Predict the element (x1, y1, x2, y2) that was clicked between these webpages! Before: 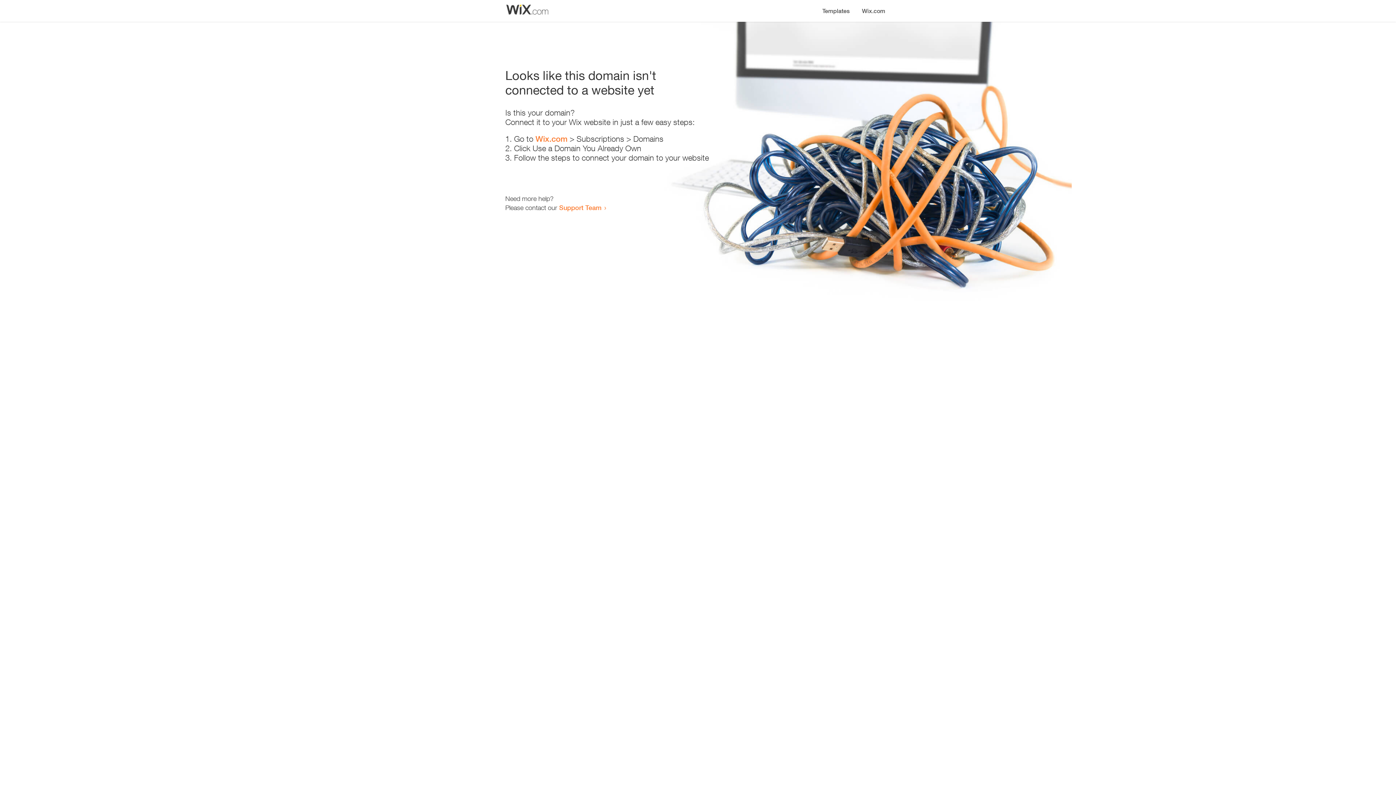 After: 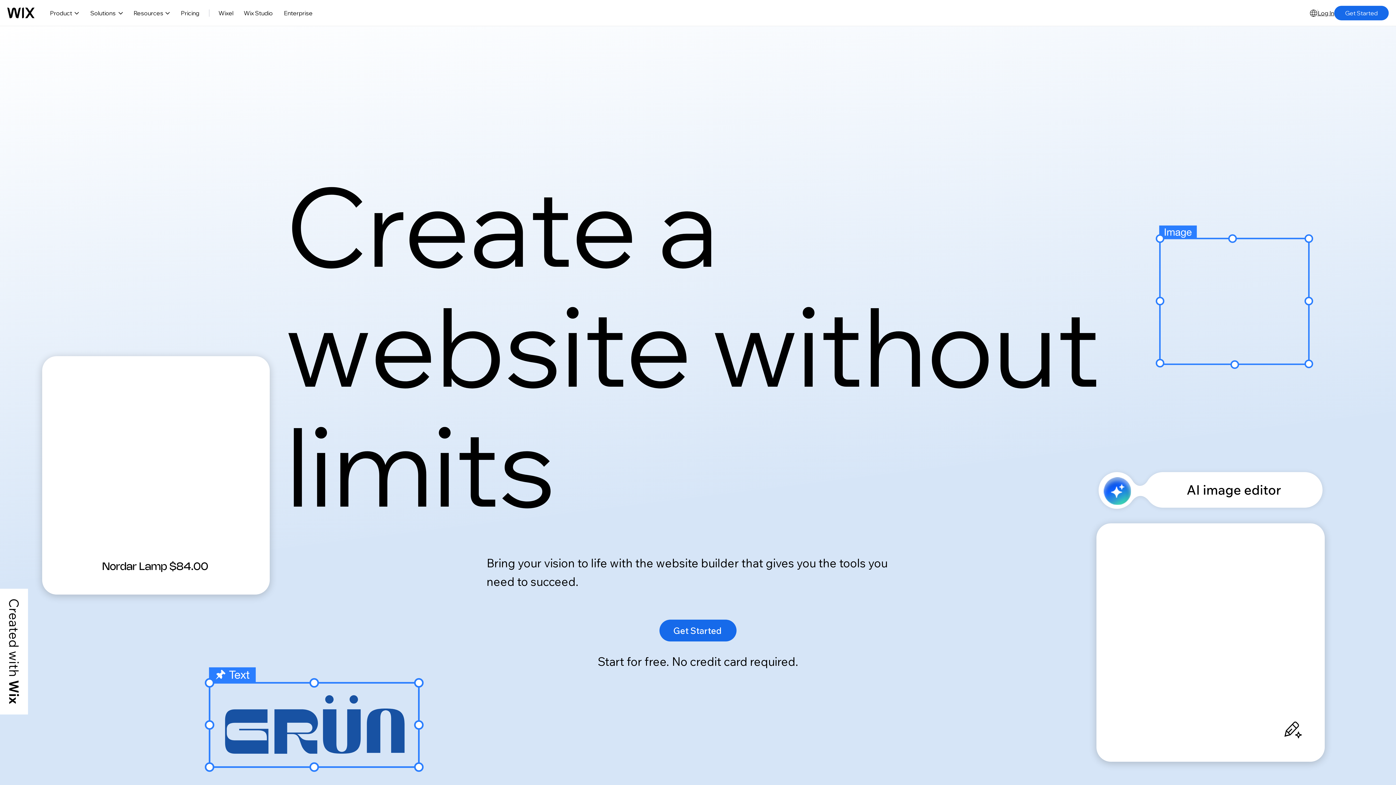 Action: label: Wix.com bbox: (535, 134, 567, 143)